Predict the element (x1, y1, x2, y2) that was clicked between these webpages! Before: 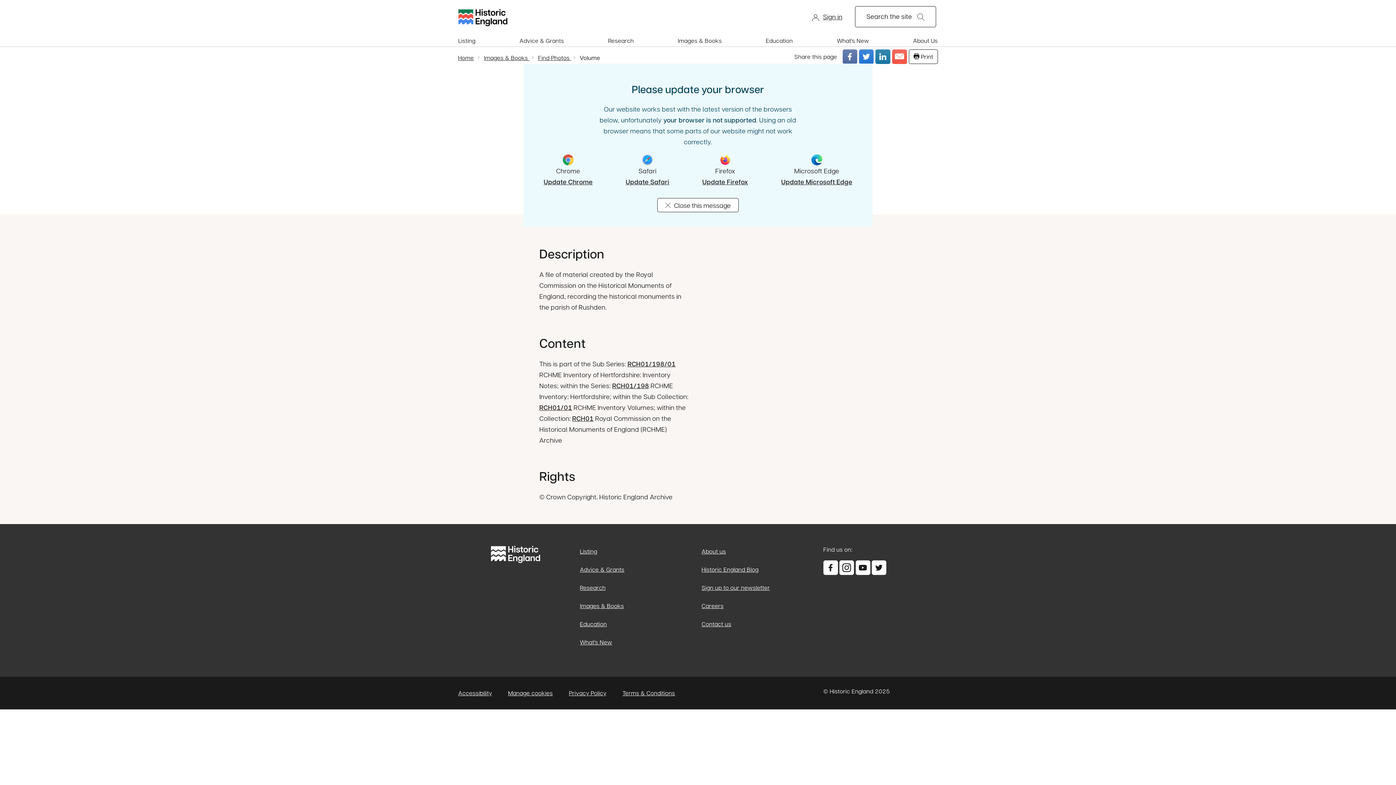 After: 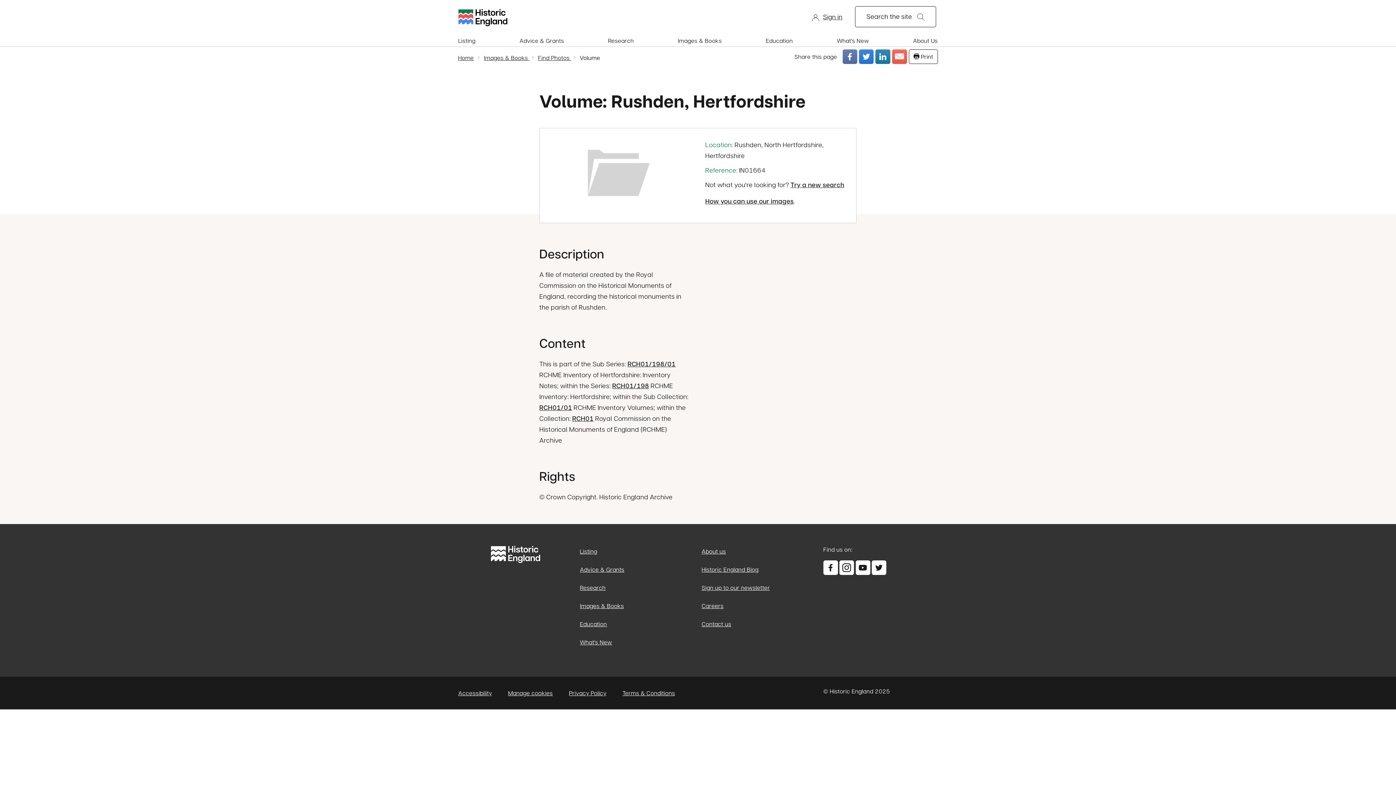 Action: bbox: (657, 198, 738, 212) label: Close this message